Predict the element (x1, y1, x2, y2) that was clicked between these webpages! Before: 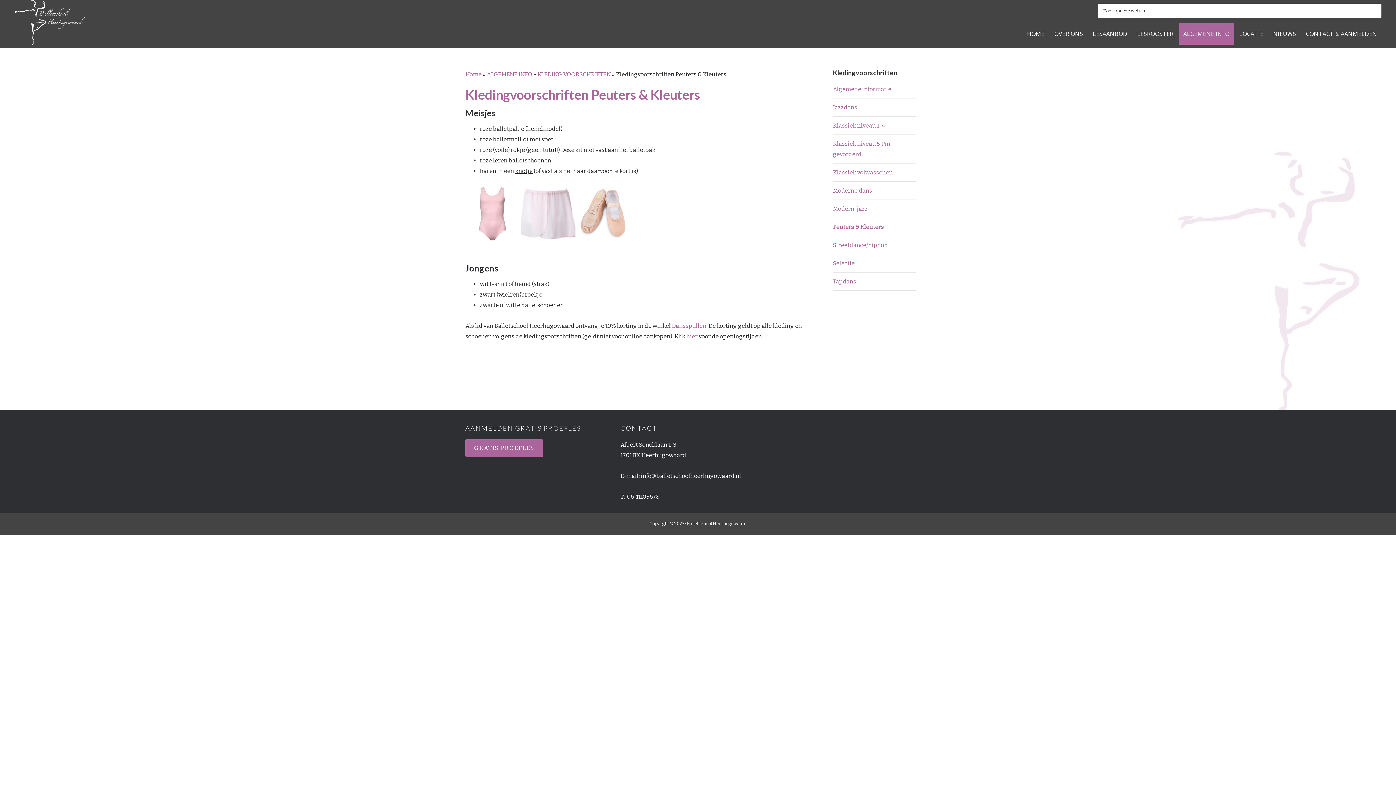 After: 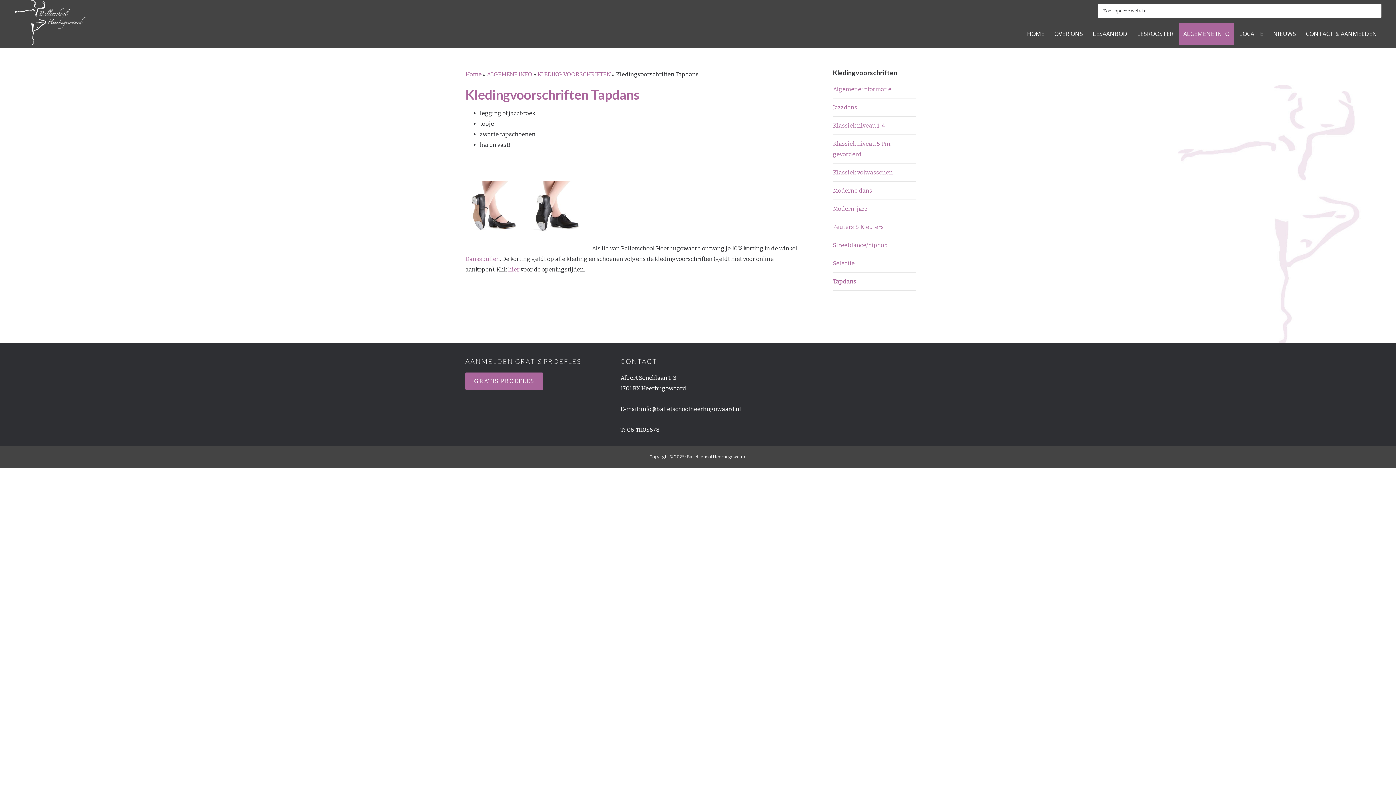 Action: bbox: (833, 278, 856, 285) label: Tapdans